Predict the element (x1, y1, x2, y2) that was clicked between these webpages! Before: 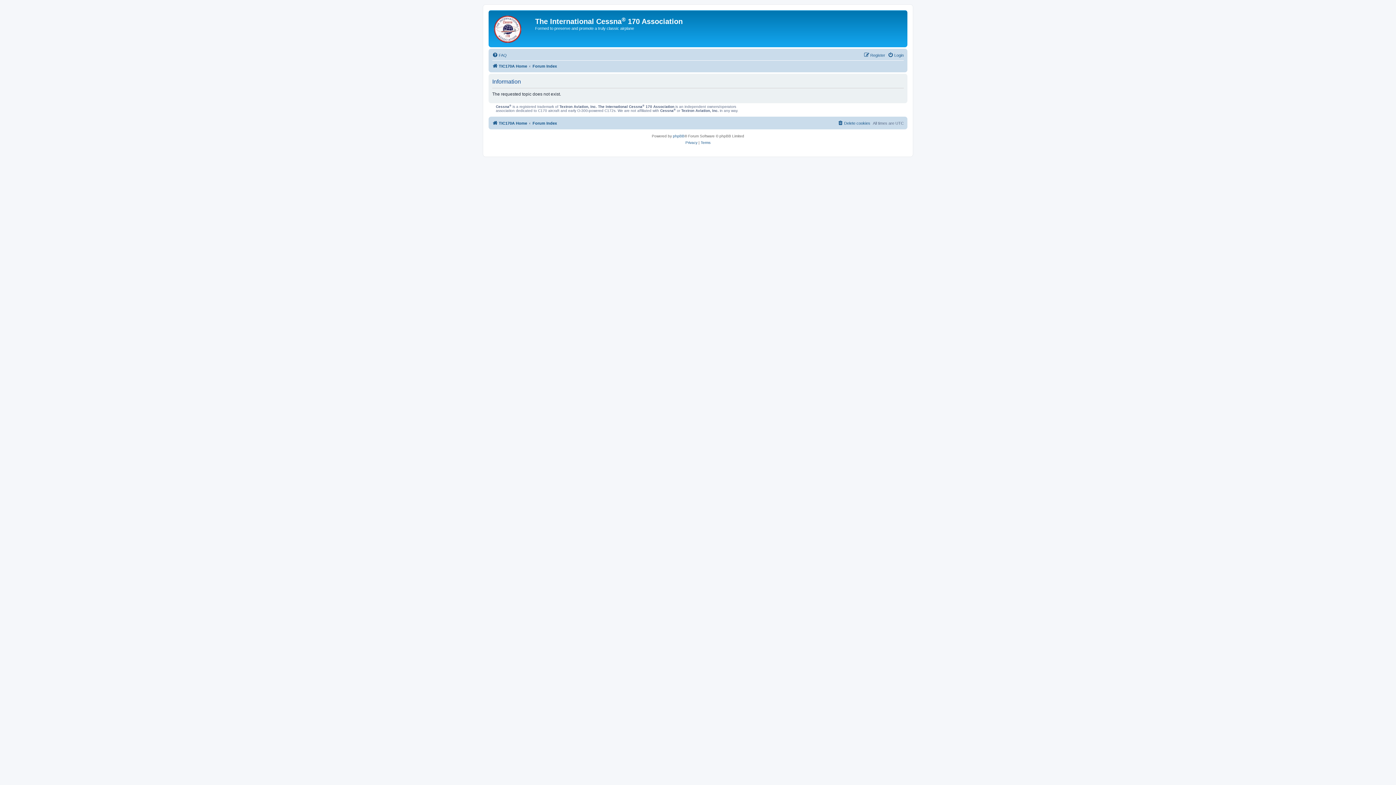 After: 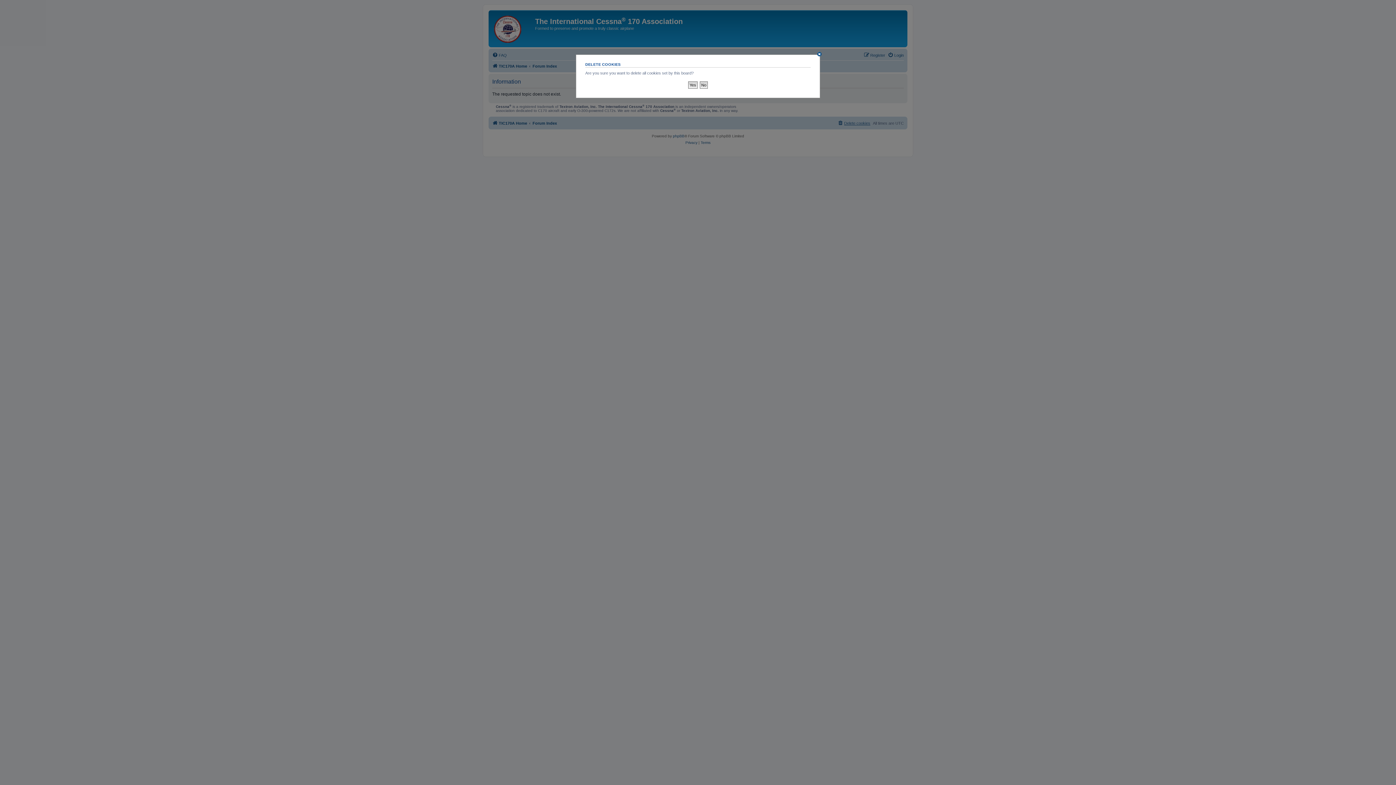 Action: bbox: (837, 118, 870, 127) label: Delete cookies